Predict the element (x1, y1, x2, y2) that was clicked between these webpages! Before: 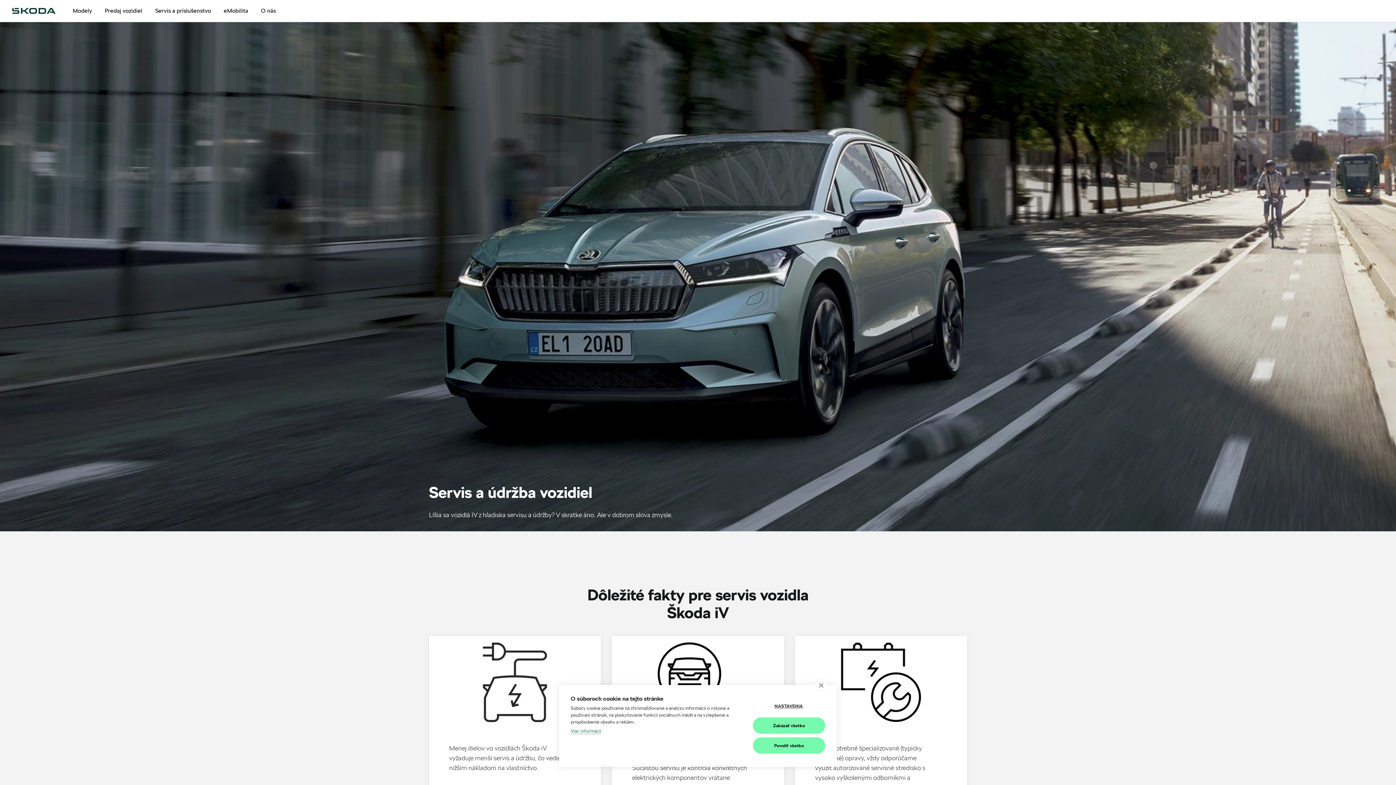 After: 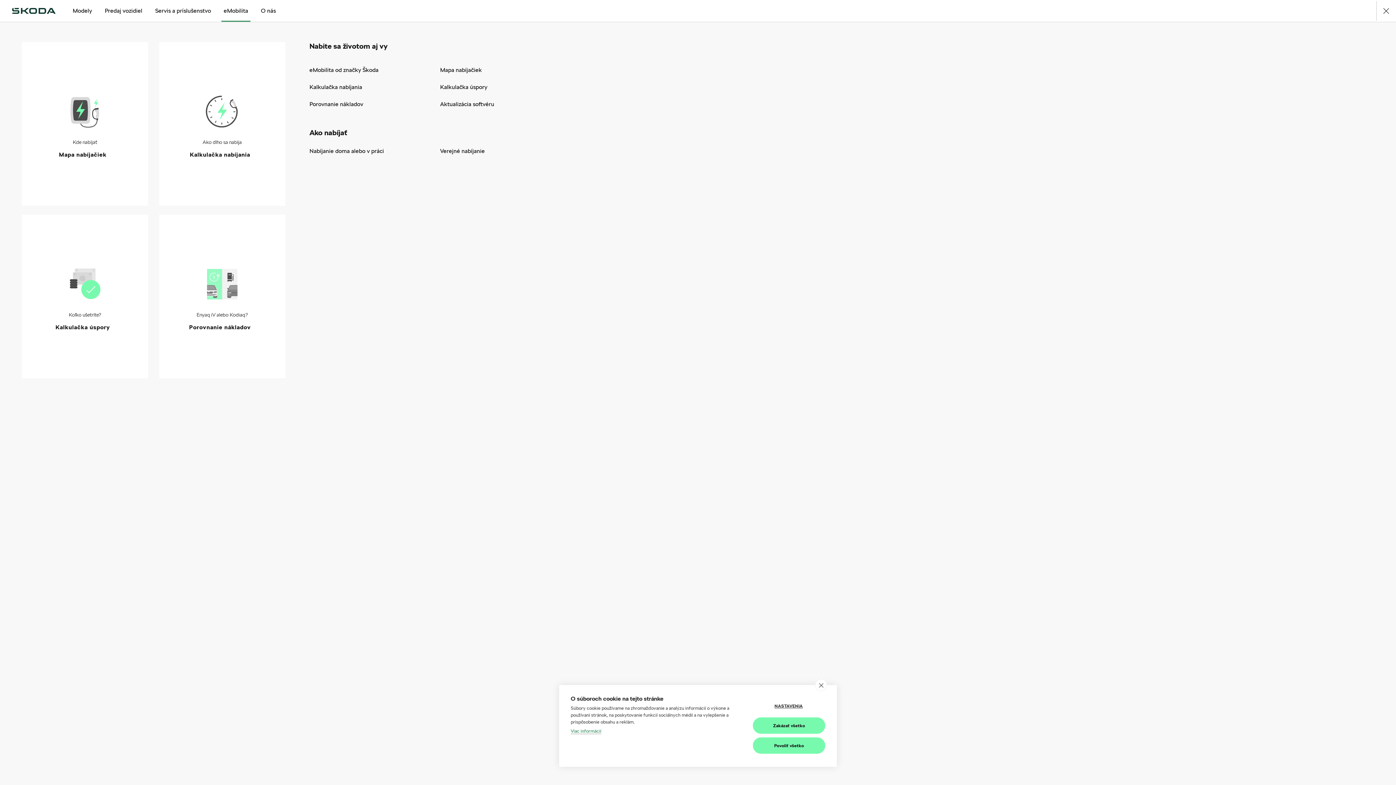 Action: label: eMobilita bbox: (223, 0, 248, 21)